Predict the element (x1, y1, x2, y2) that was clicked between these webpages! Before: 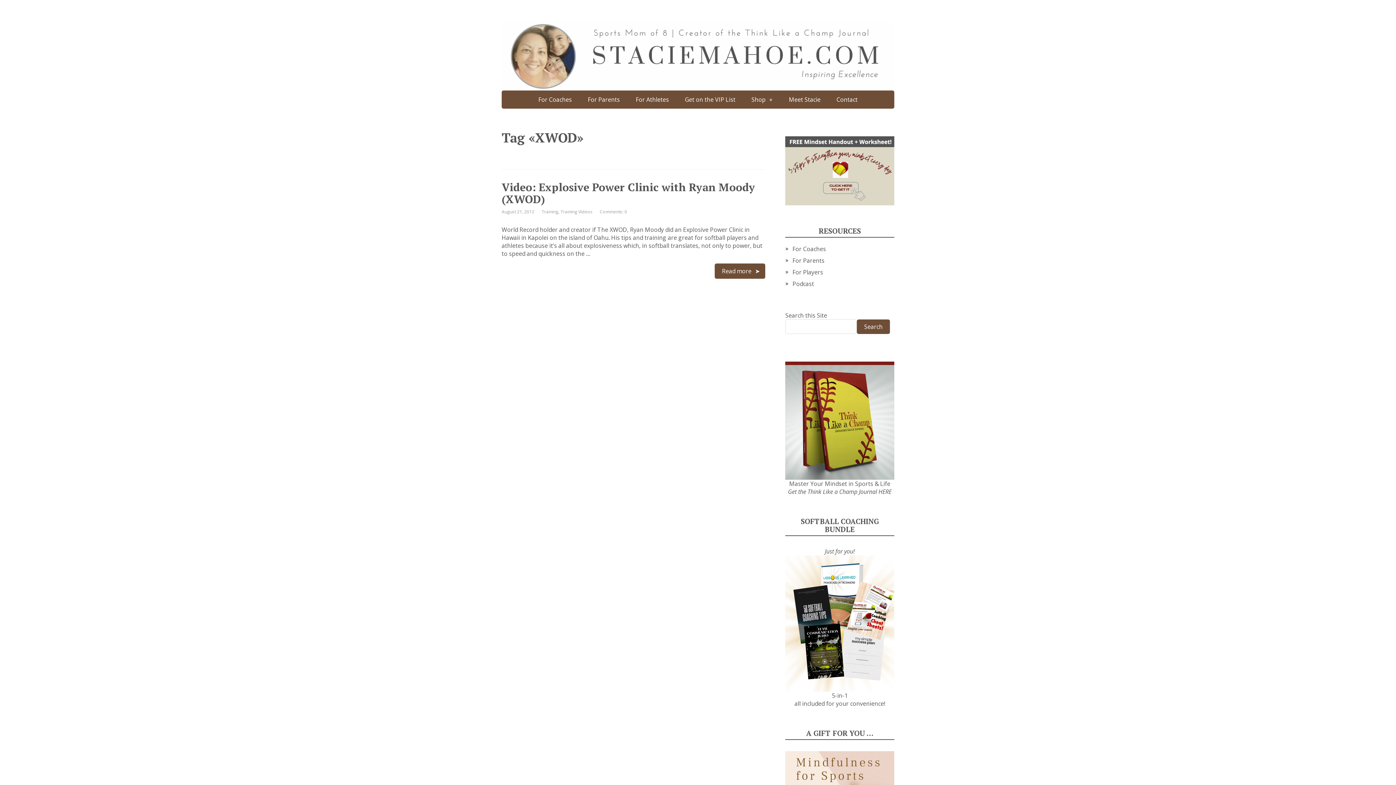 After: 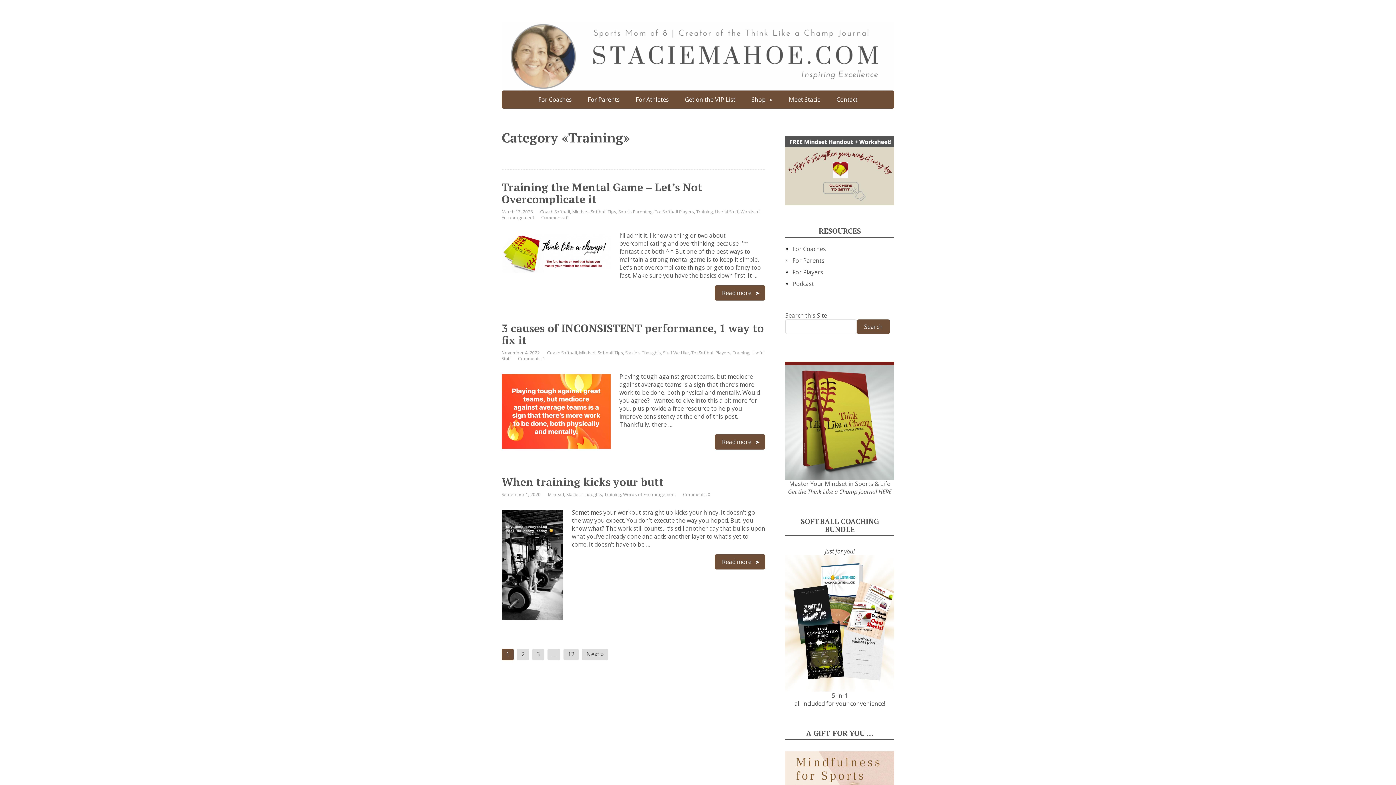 Action: bbox: (541, 208, 558, 215) label: Training